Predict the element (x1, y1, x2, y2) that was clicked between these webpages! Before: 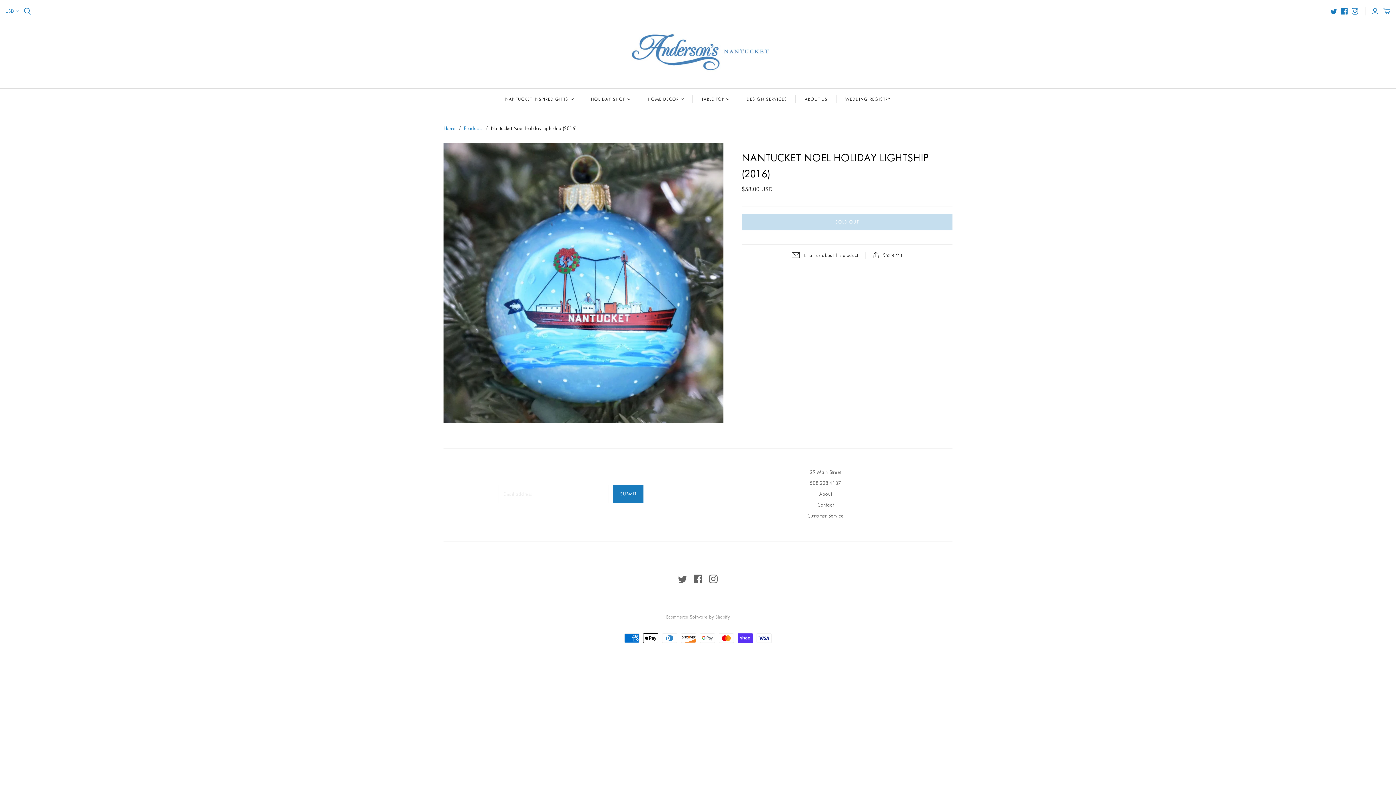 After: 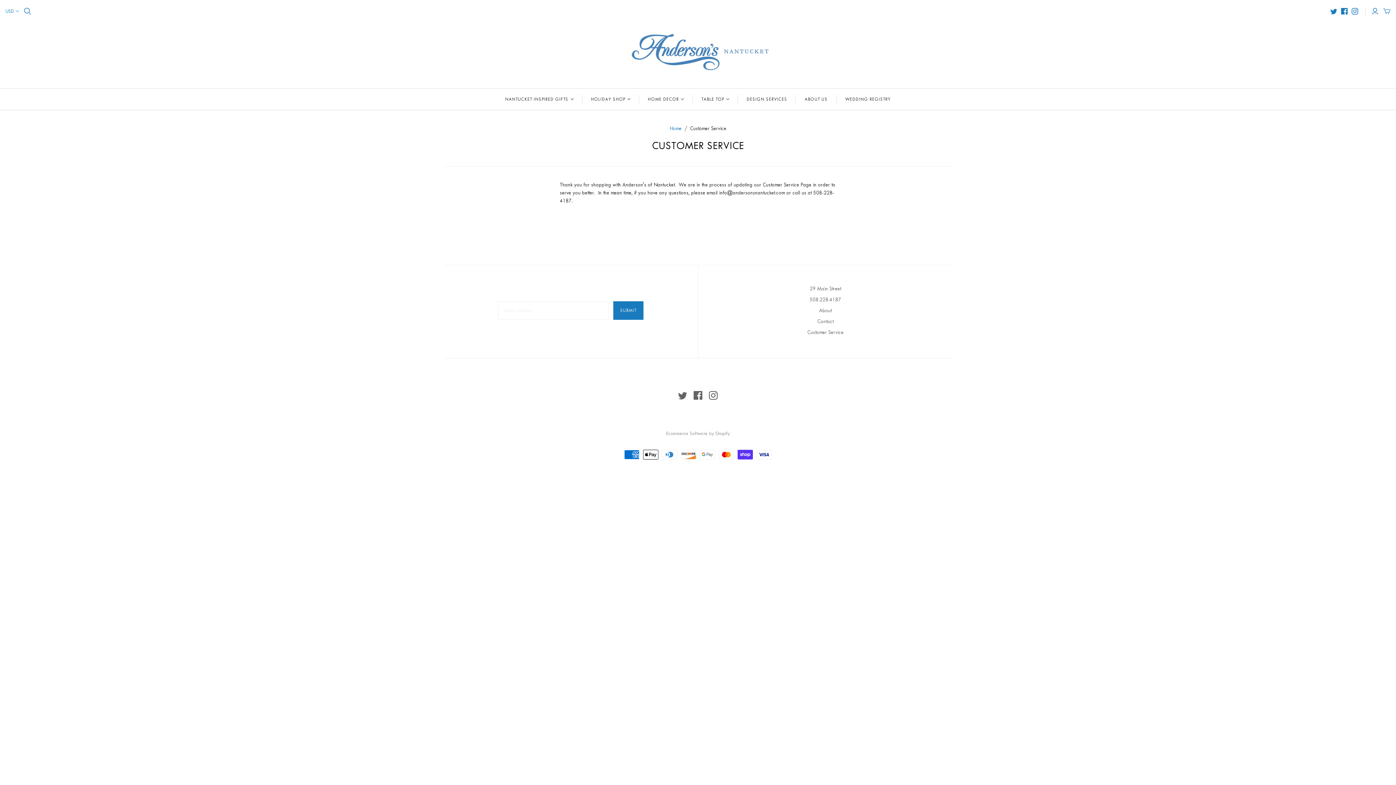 Action: label: Customer Service bbox: (807, 513, 843, 518)